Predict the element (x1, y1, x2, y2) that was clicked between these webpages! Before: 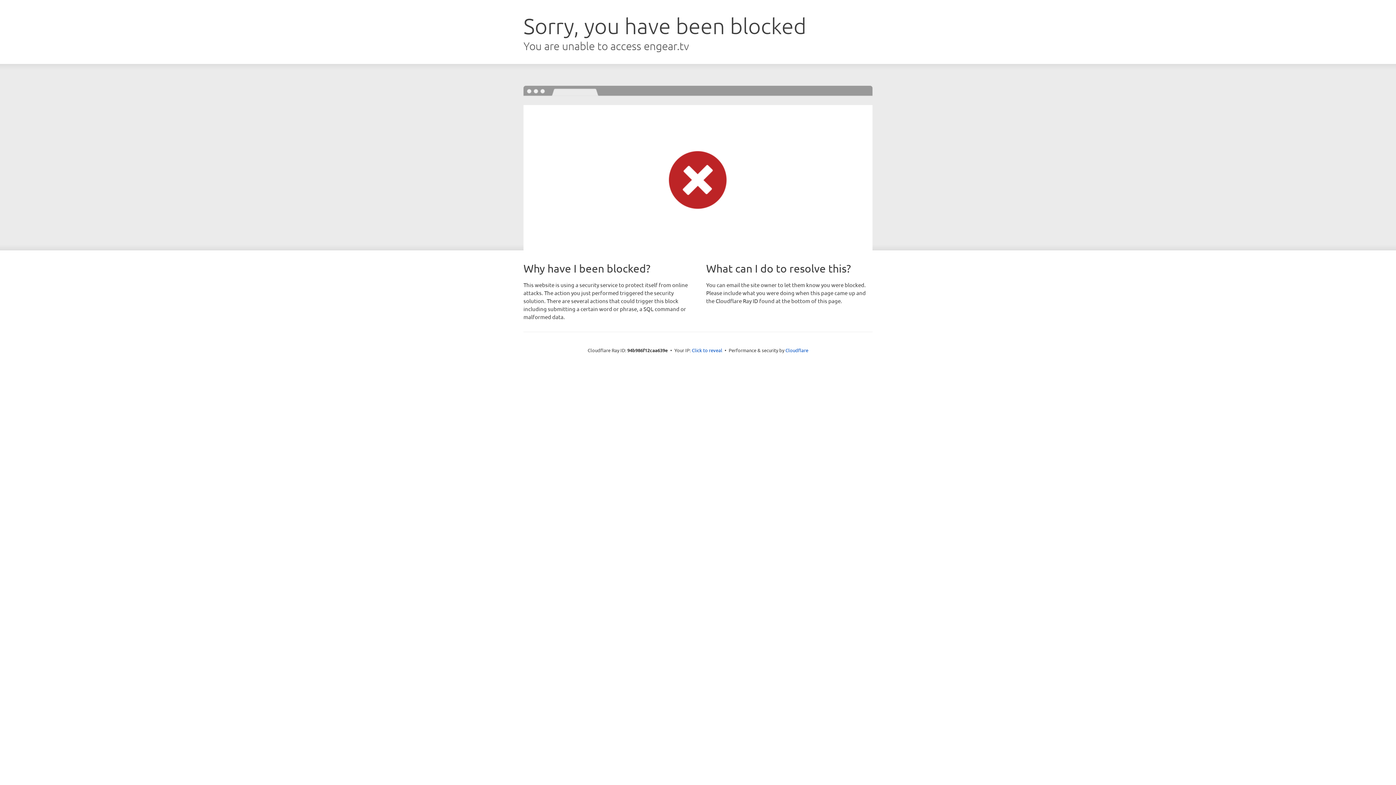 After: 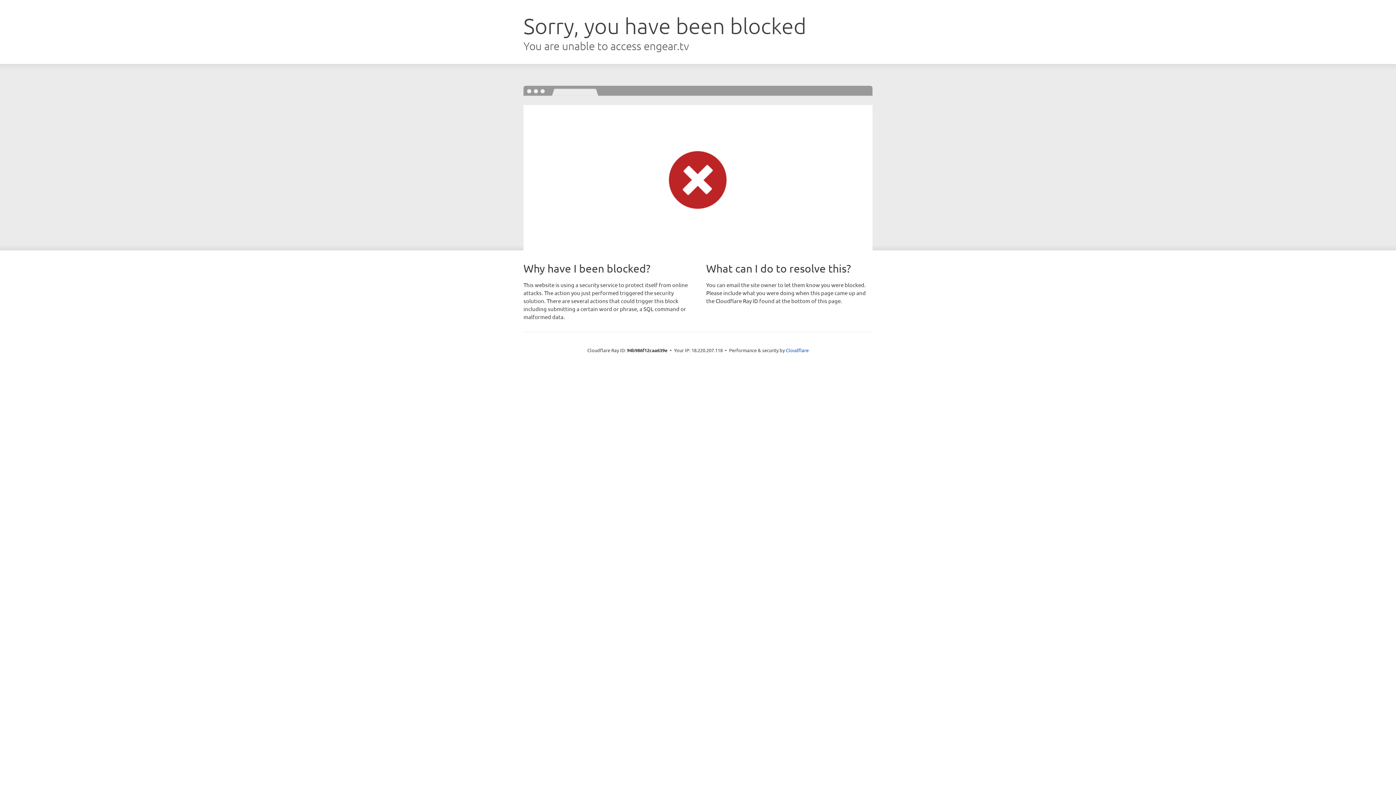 Action: bbox: (692, 346, 722, 353) label: Click to reveal